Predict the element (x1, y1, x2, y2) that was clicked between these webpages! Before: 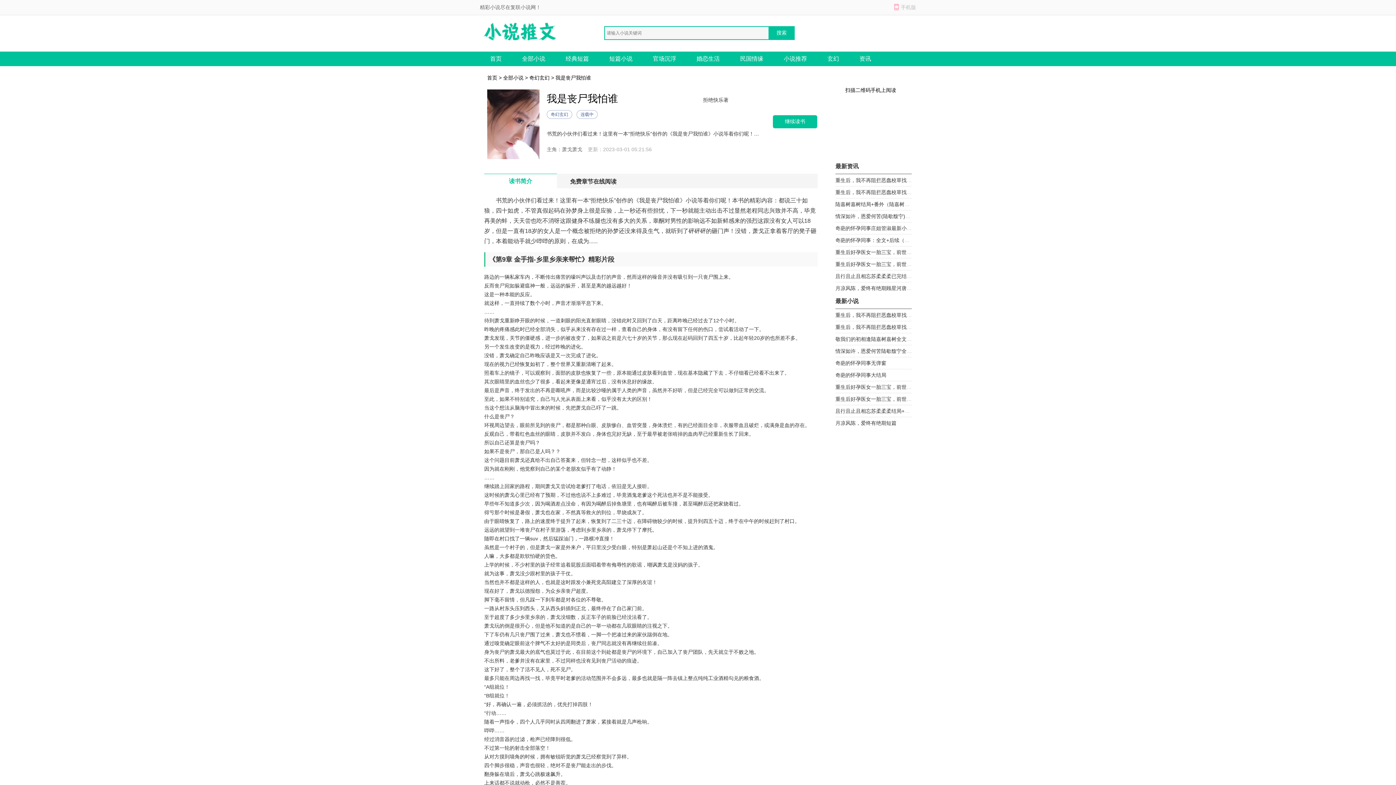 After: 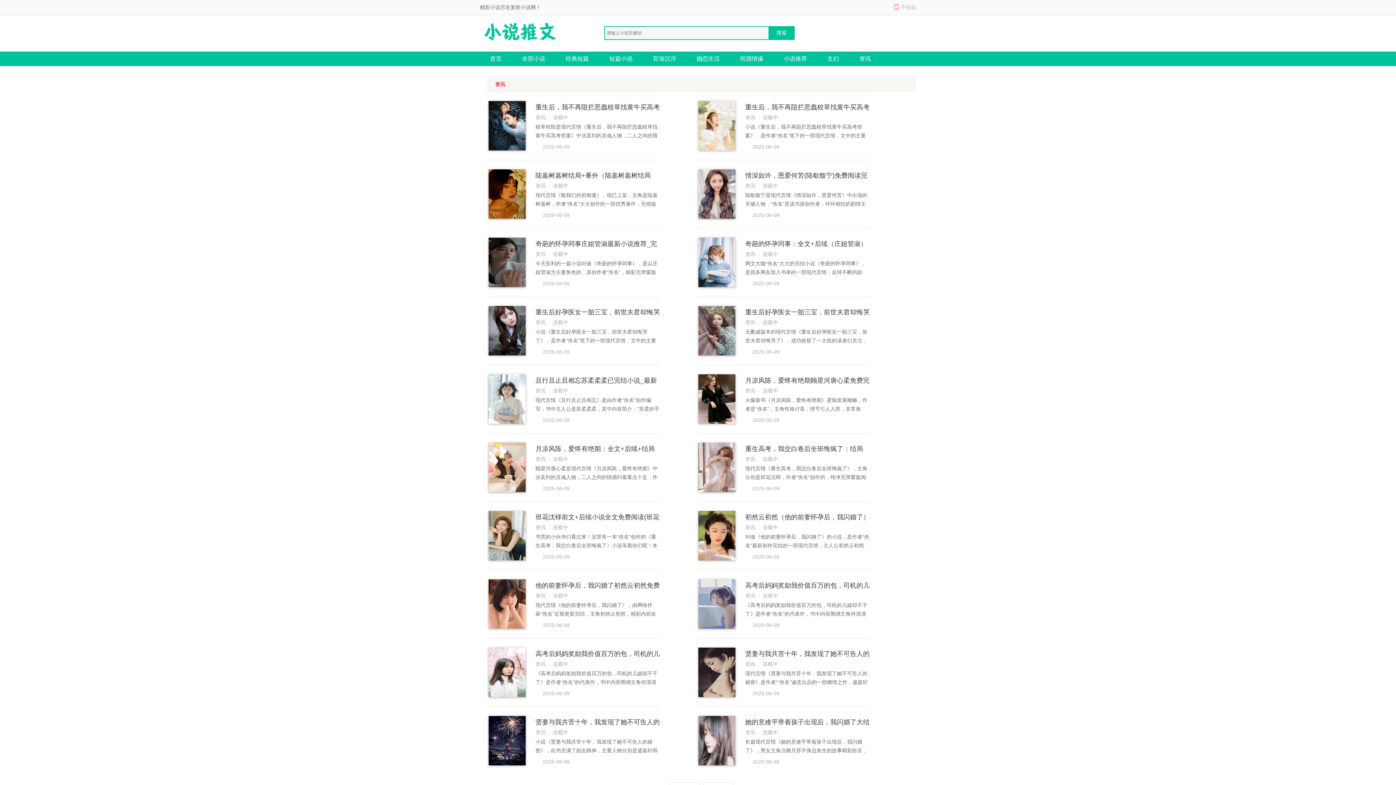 Action: bbox: (849, 51, 881, 66) label: 资讯